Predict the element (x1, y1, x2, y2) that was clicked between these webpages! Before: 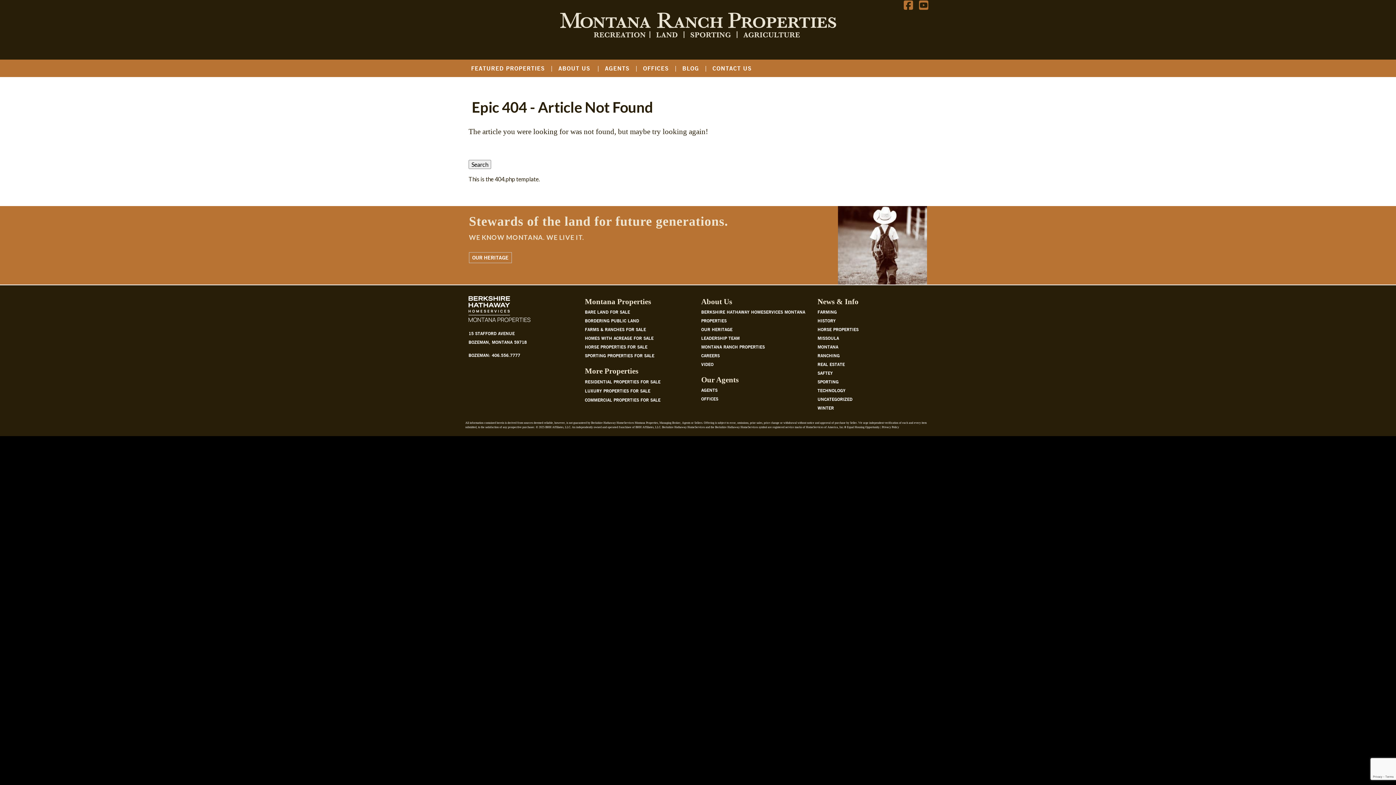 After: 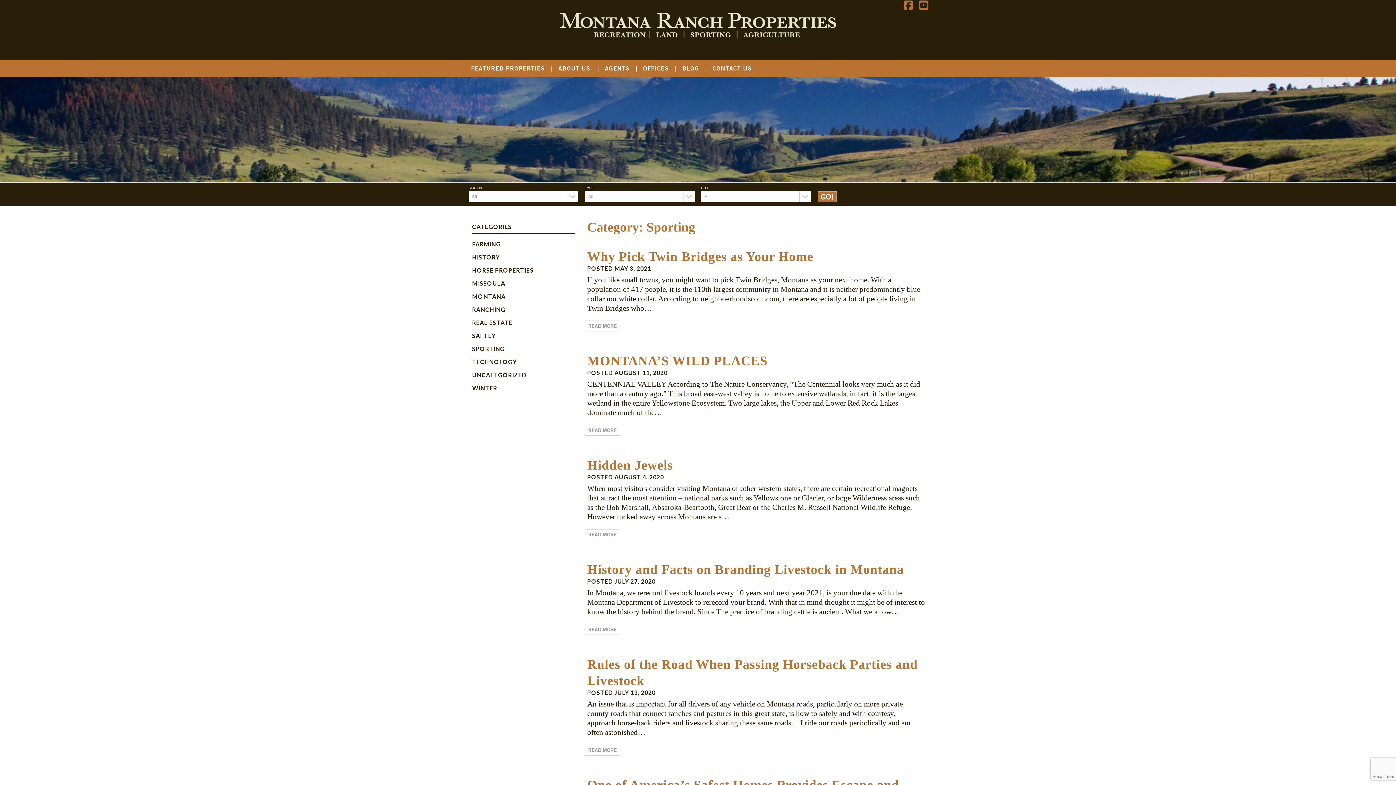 Action: bbox: (817, 378, 838, 384) label: SPORTING